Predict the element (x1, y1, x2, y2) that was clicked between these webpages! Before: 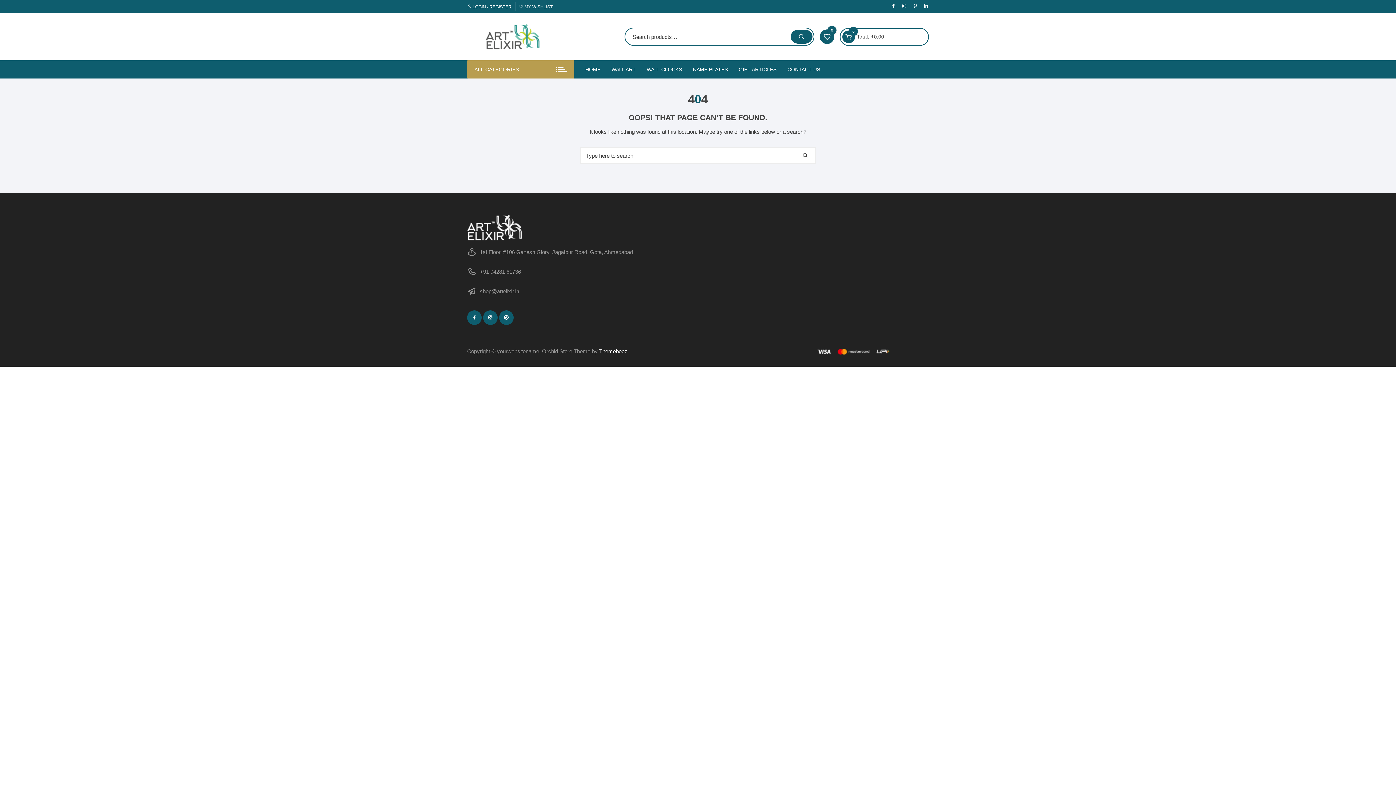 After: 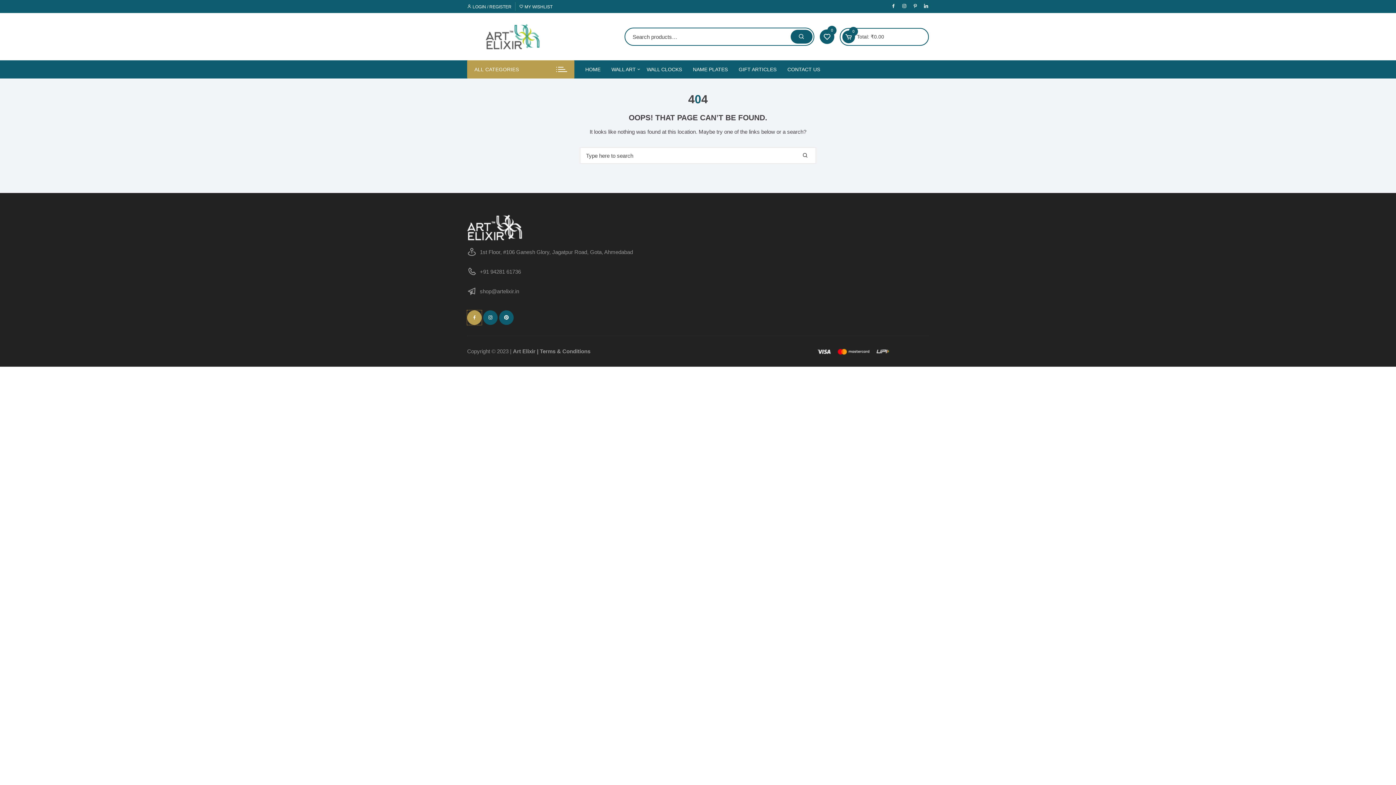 Action: bbox: (467, 310, 481, 325)